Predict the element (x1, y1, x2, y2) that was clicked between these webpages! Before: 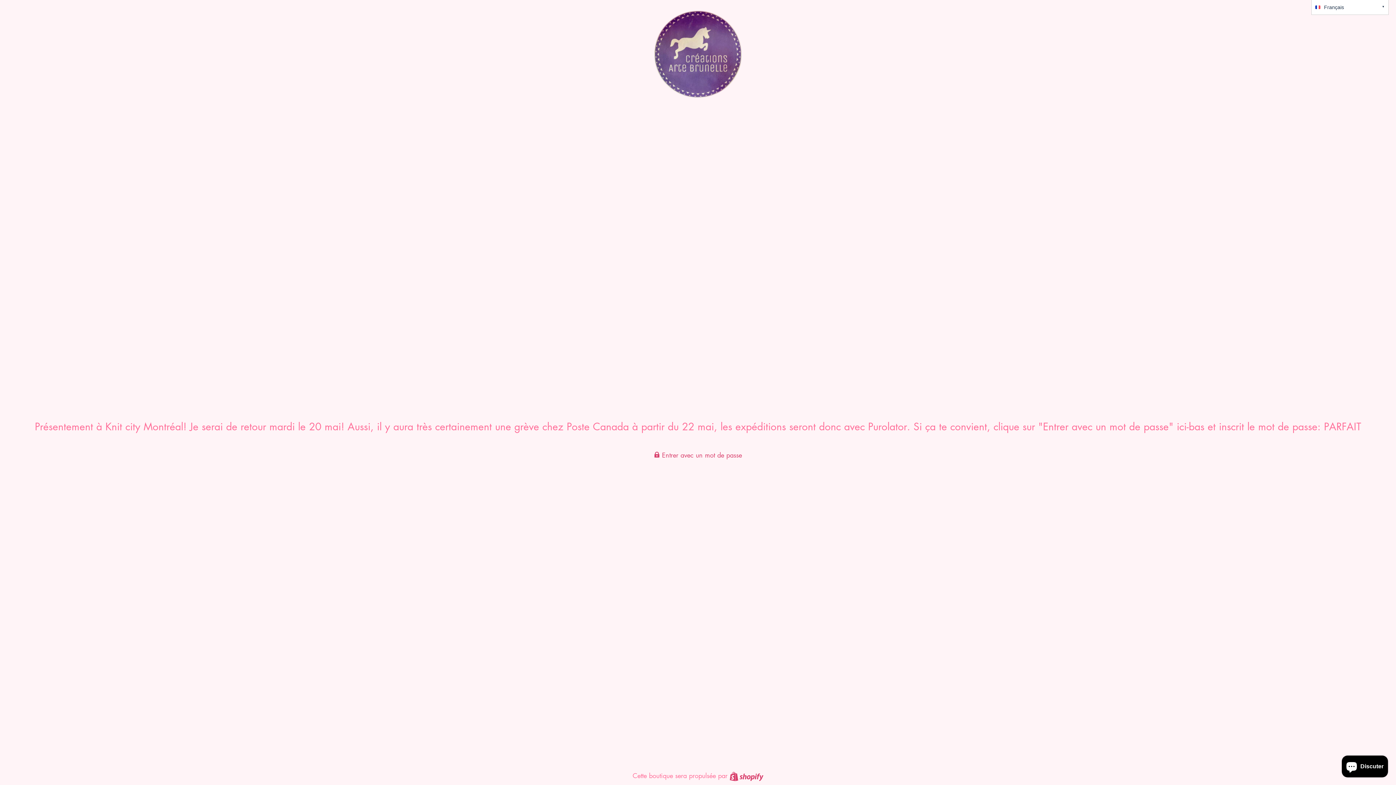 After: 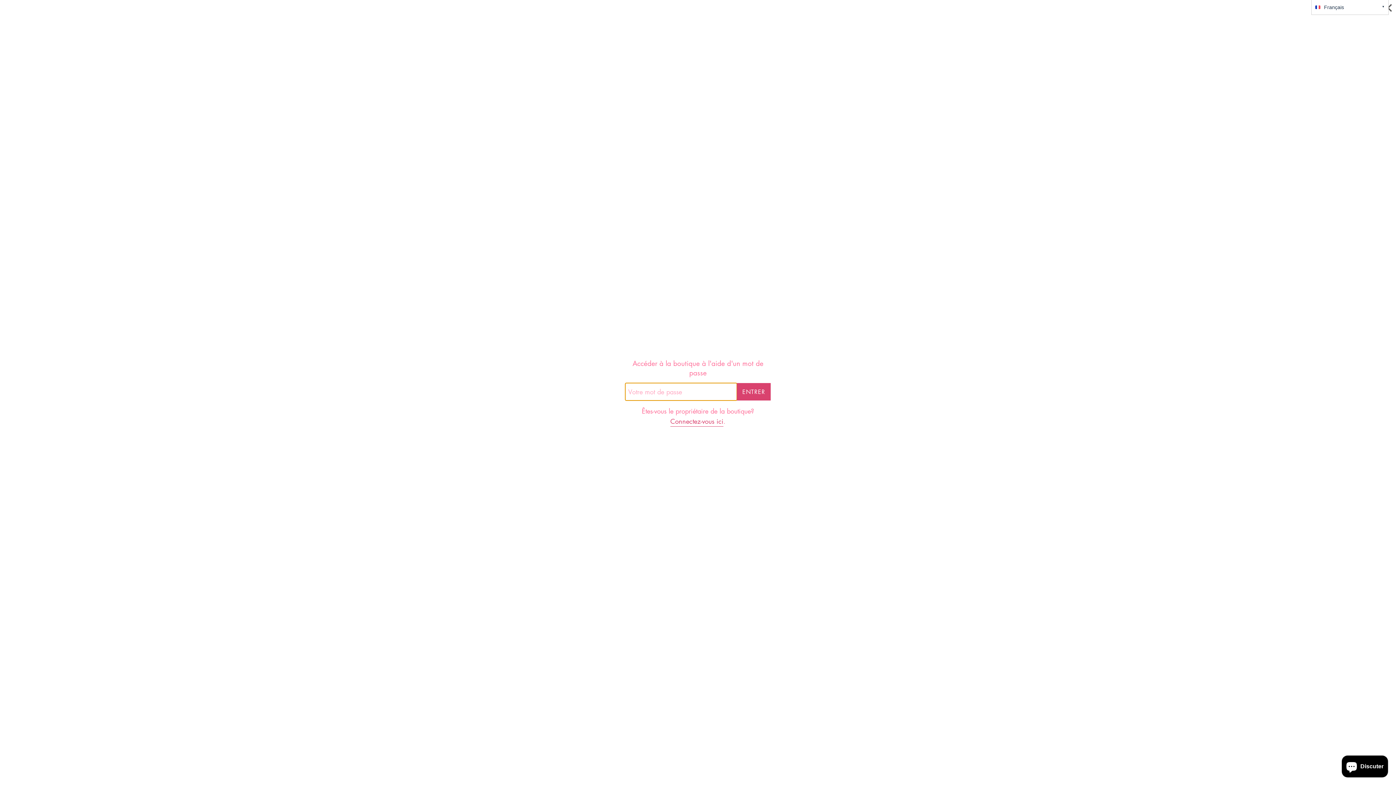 Action: label:  Entrer avec un mot de passe bbox: (625, 450, 770, 460)